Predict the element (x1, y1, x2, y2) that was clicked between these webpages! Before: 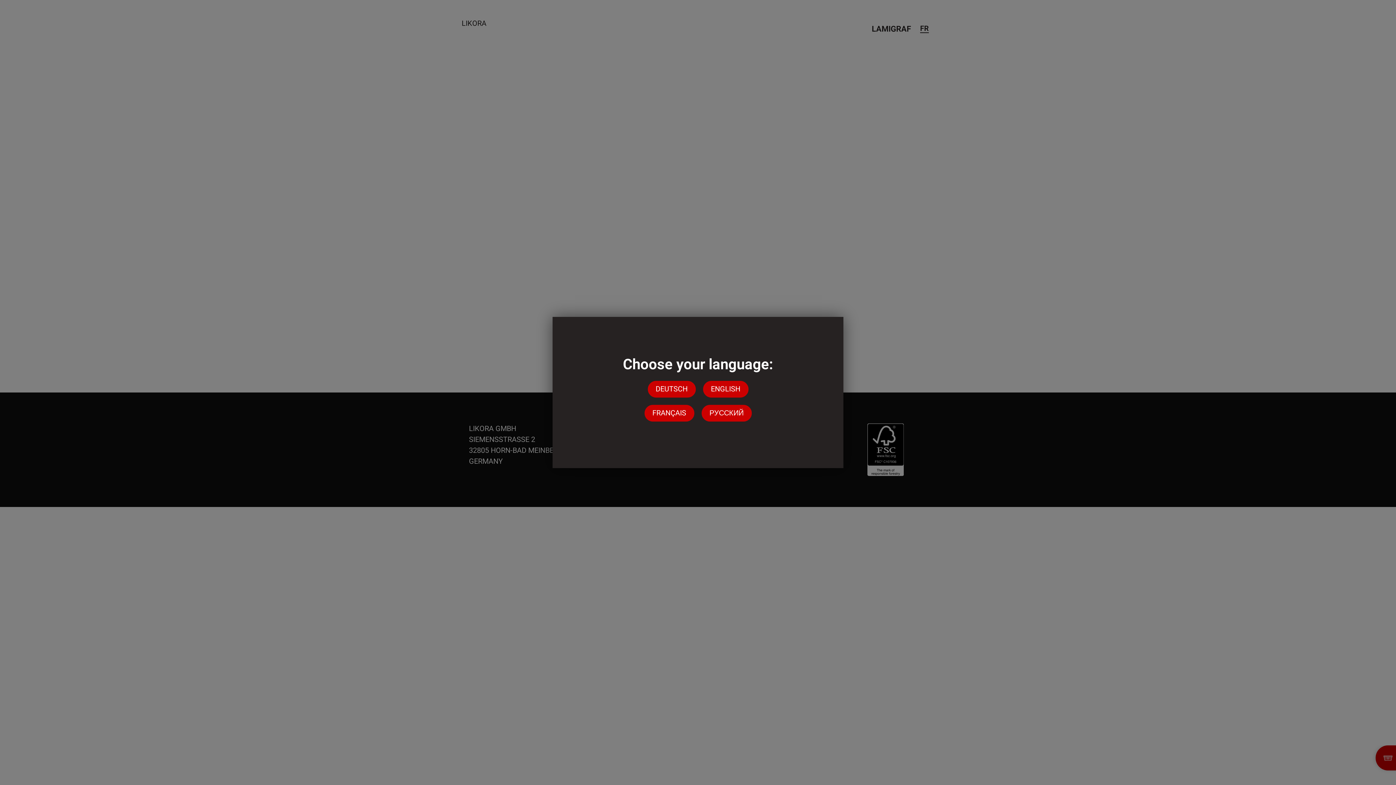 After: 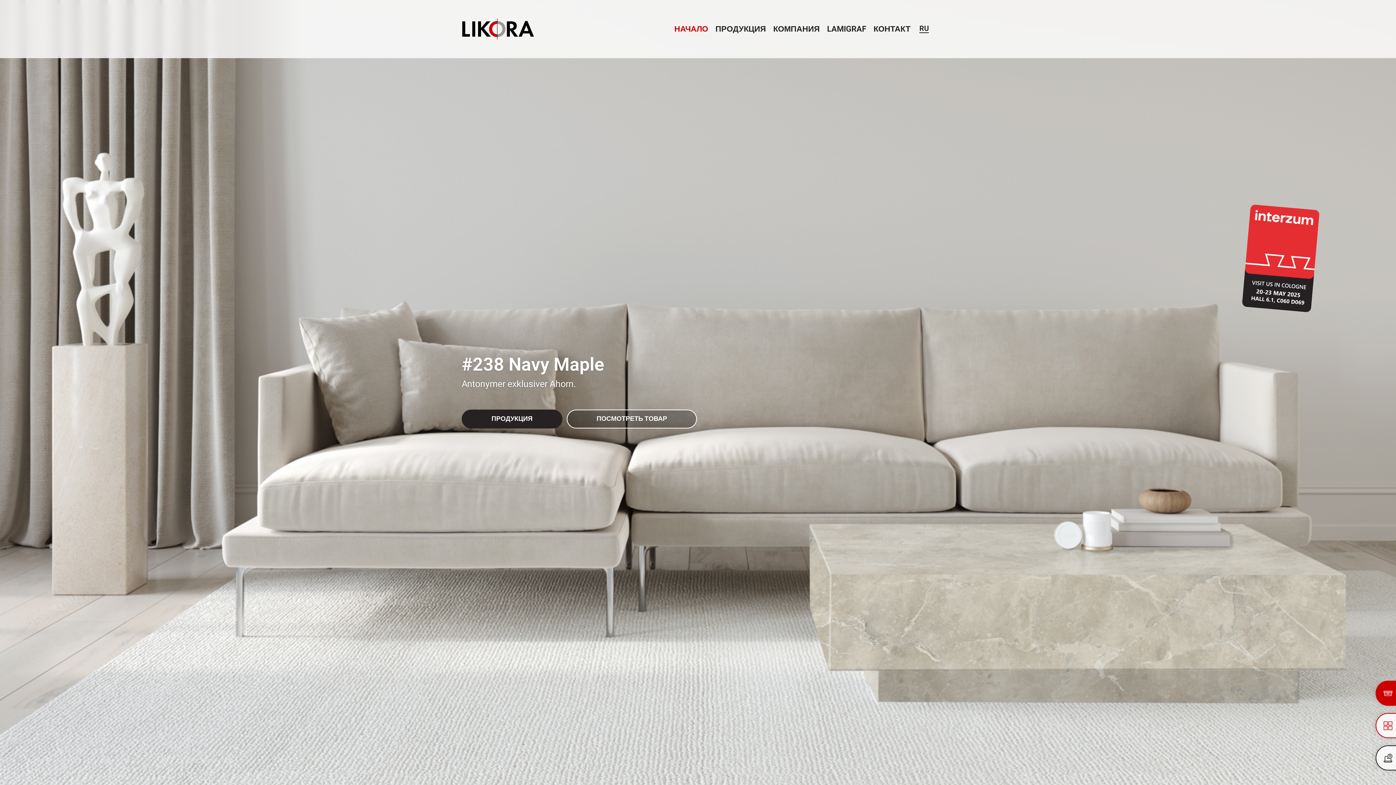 Action: bbox: (701, 405, 751, 421) label: РУССКИЙ